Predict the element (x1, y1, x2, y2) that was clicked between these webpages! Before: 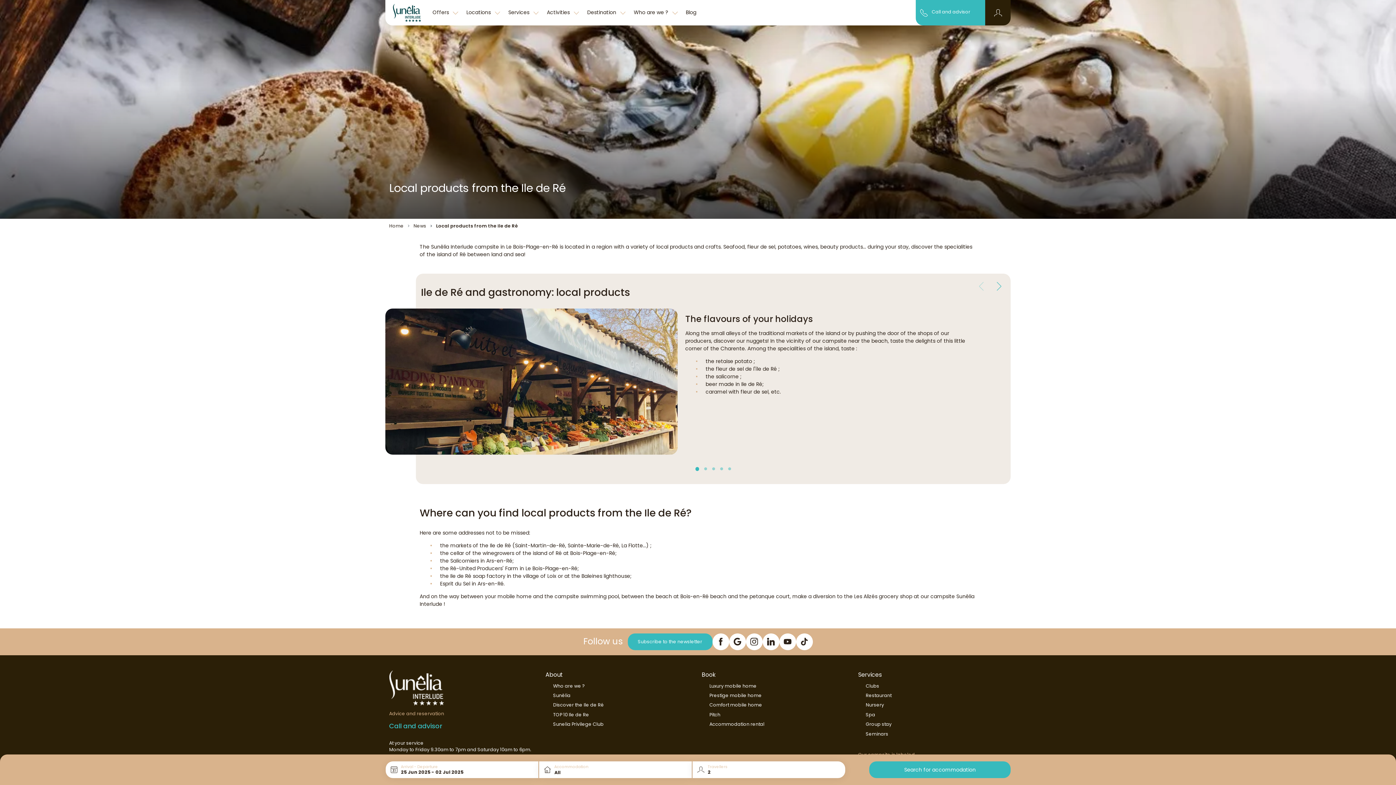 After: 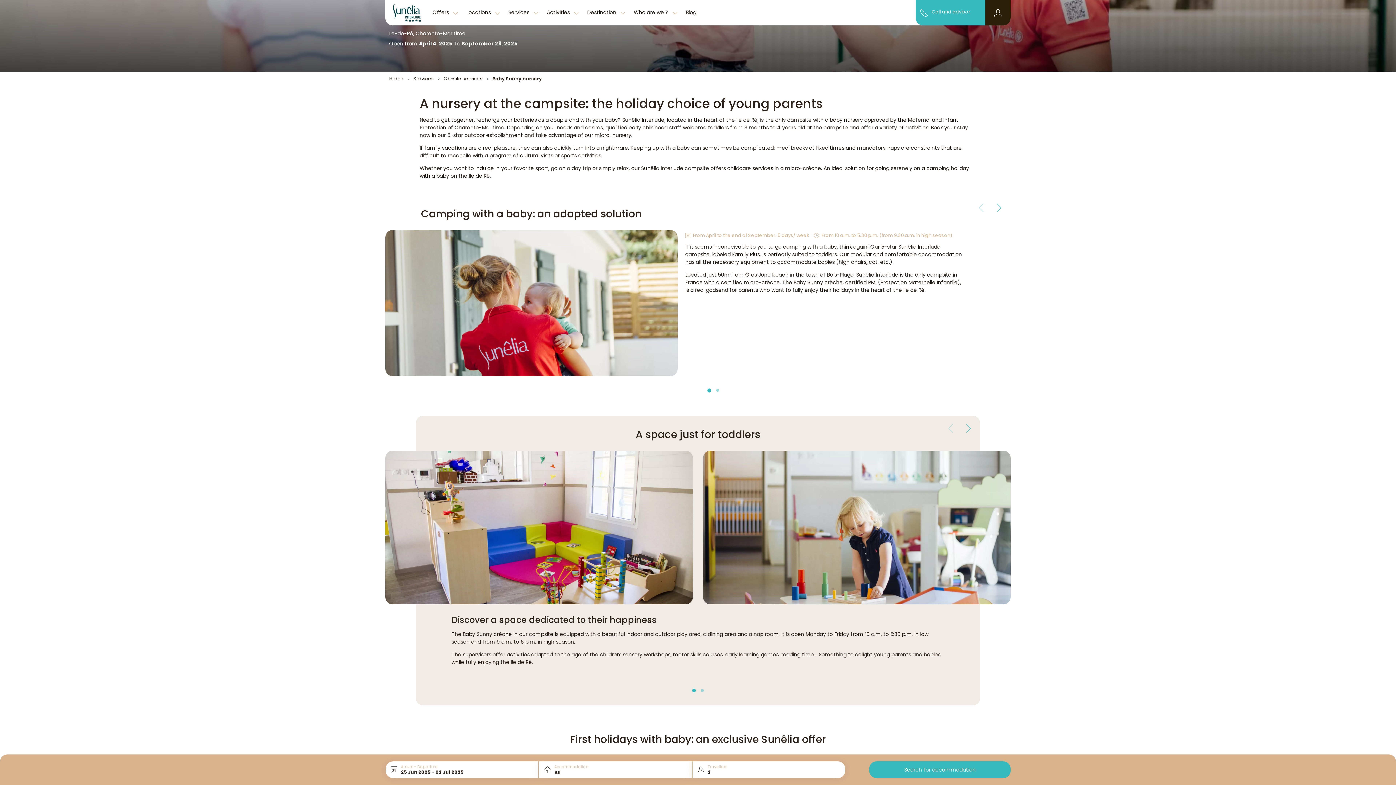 Action: bbox: (866, 702, 884, 708) label: Nursery